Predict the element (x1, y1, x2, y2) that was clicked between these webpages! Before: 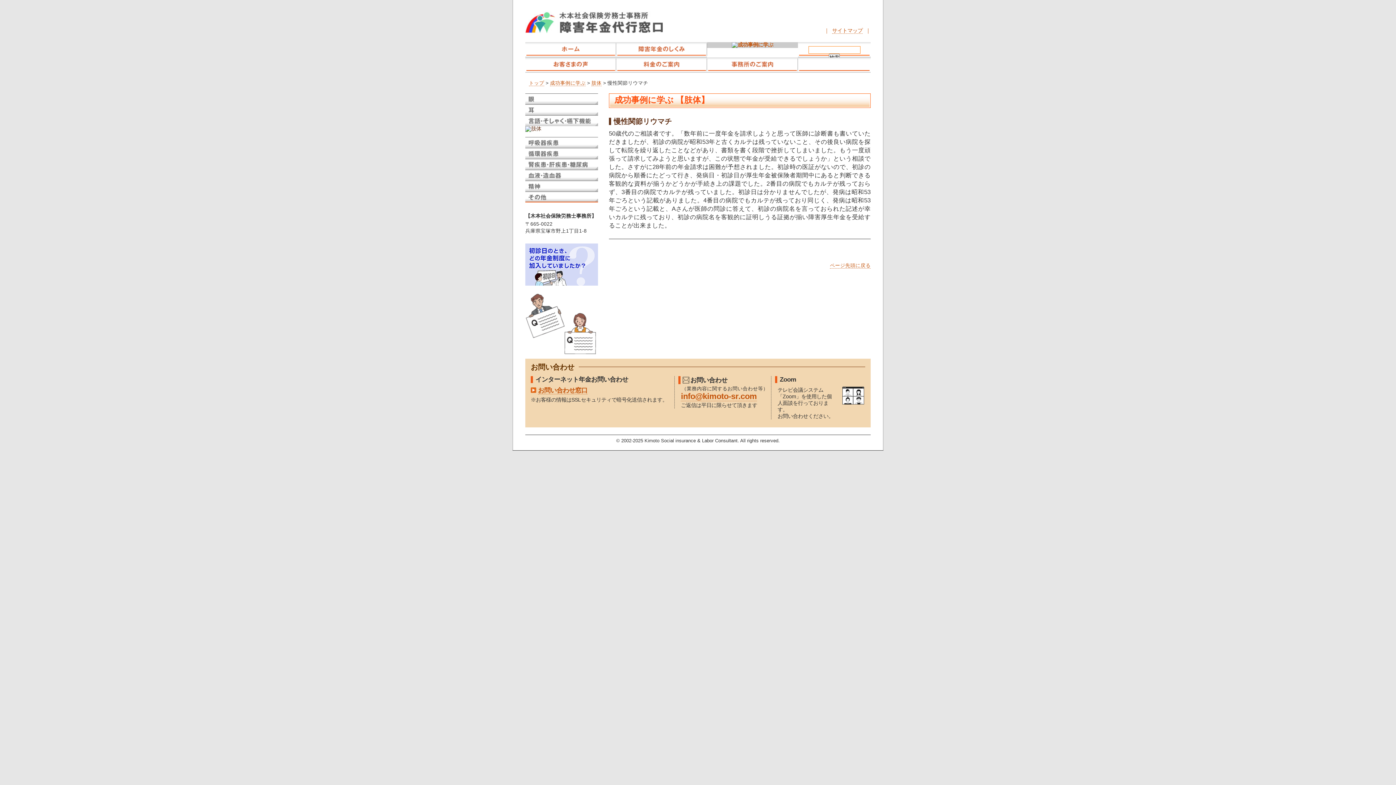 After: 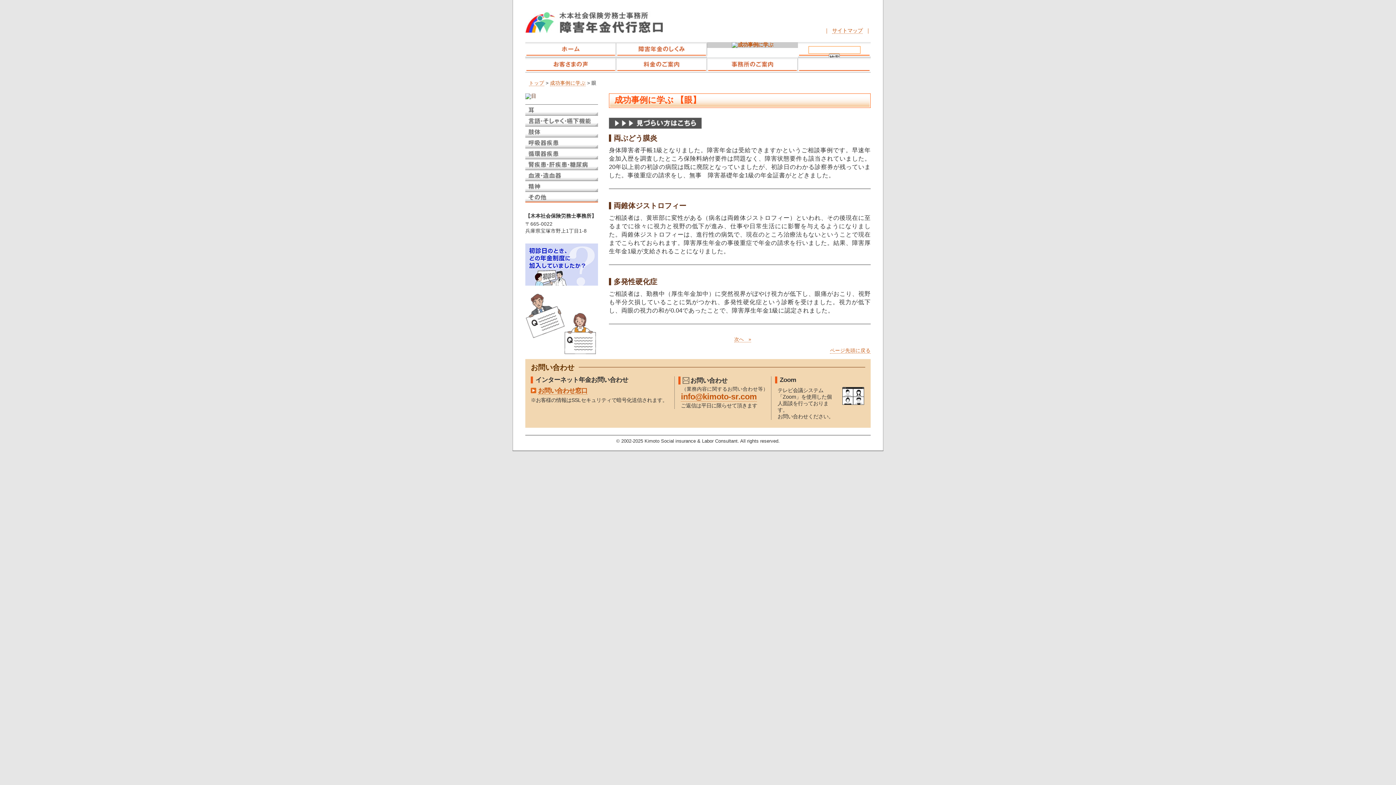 Action: bbox: (525, 99, 598, 105)